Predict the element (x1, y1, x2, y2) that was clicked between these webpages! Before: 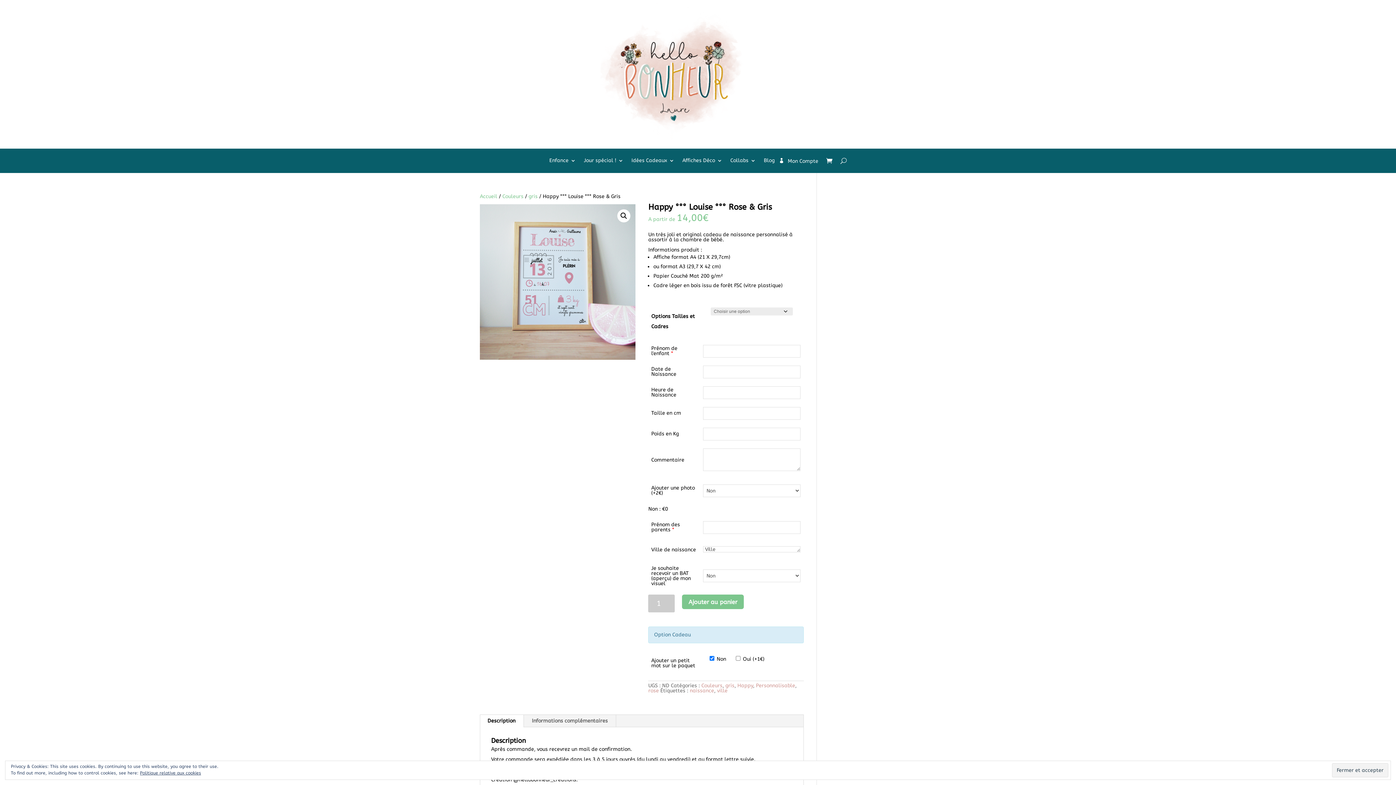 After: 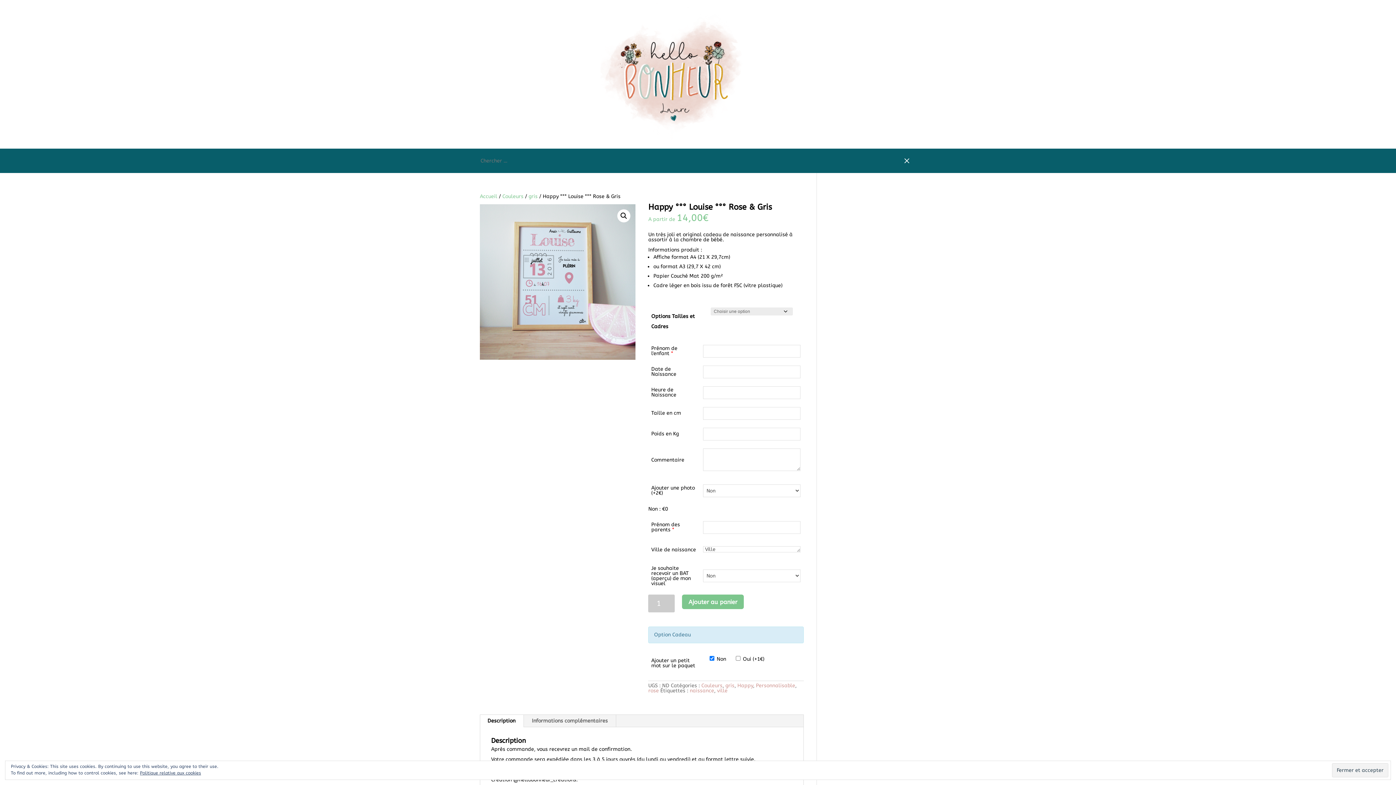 Action: bbox: (840, 155, 846, 166)